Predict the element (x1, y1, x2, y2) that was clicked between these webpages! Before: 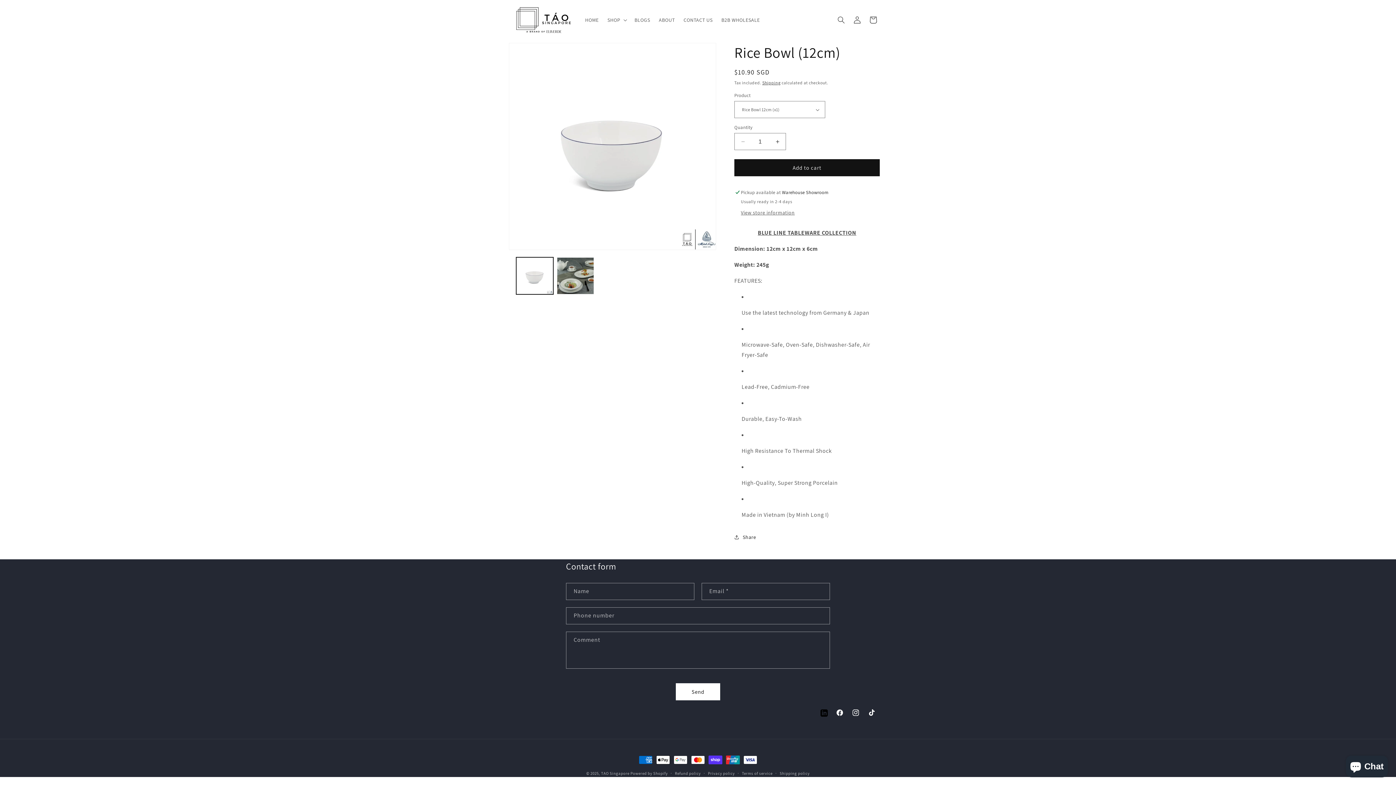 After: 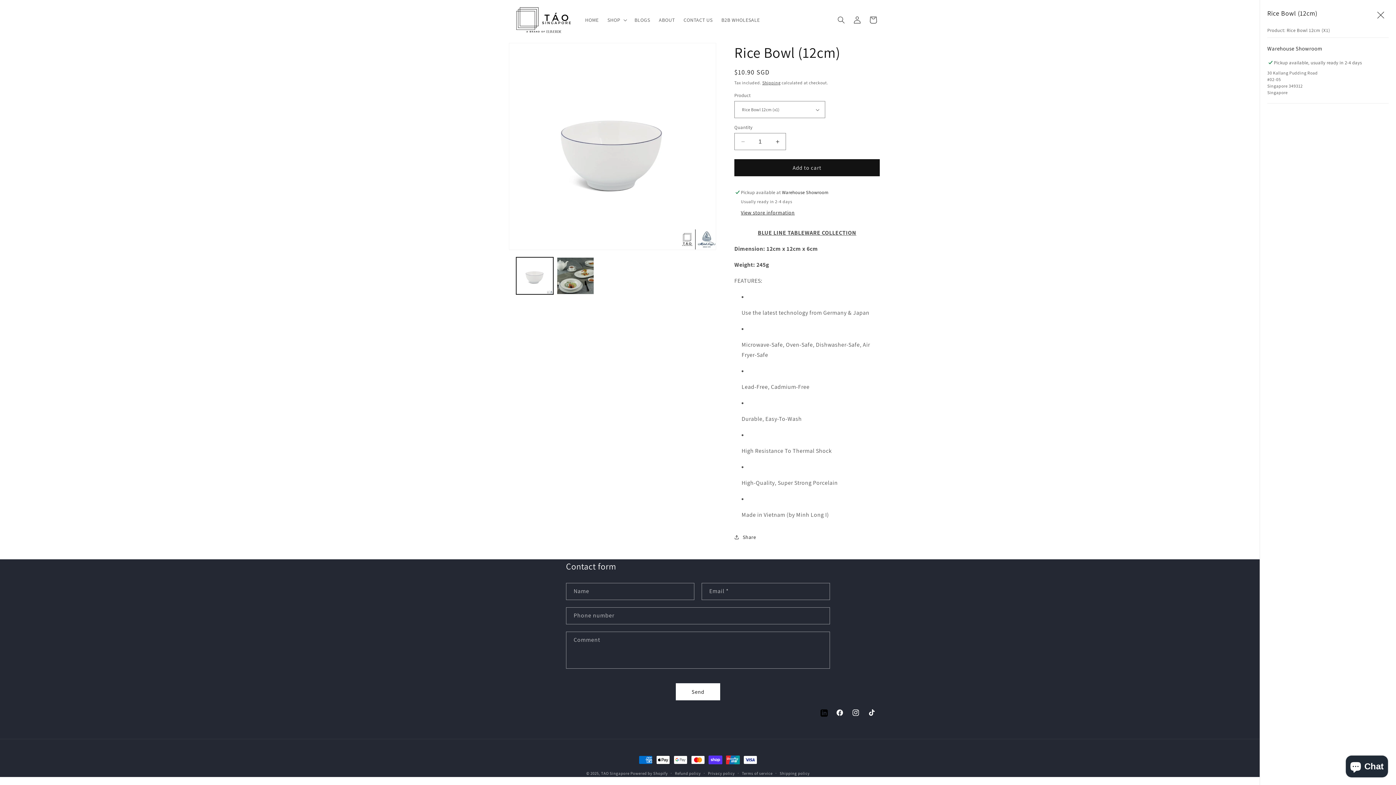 Action: bbox: (741, 209, 794, 216) label: View store information